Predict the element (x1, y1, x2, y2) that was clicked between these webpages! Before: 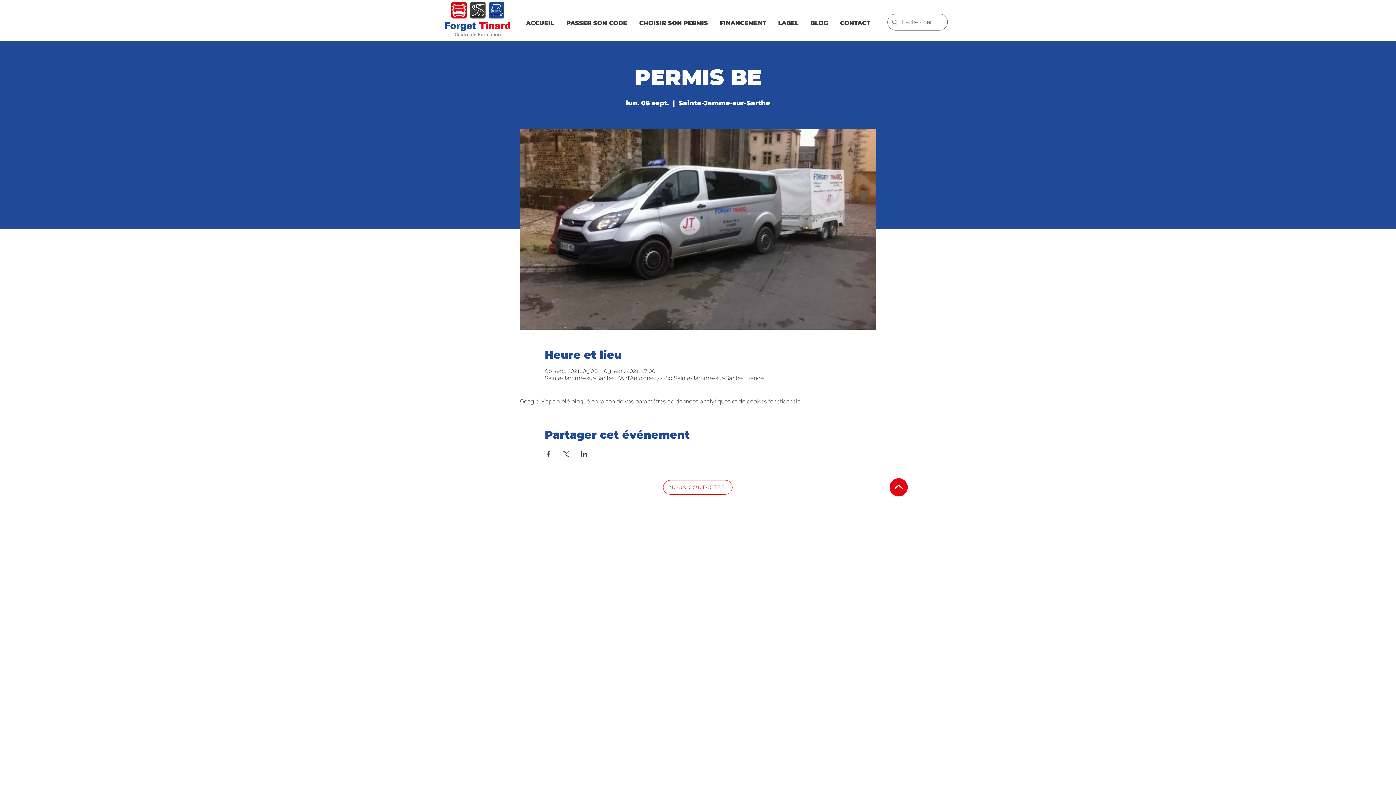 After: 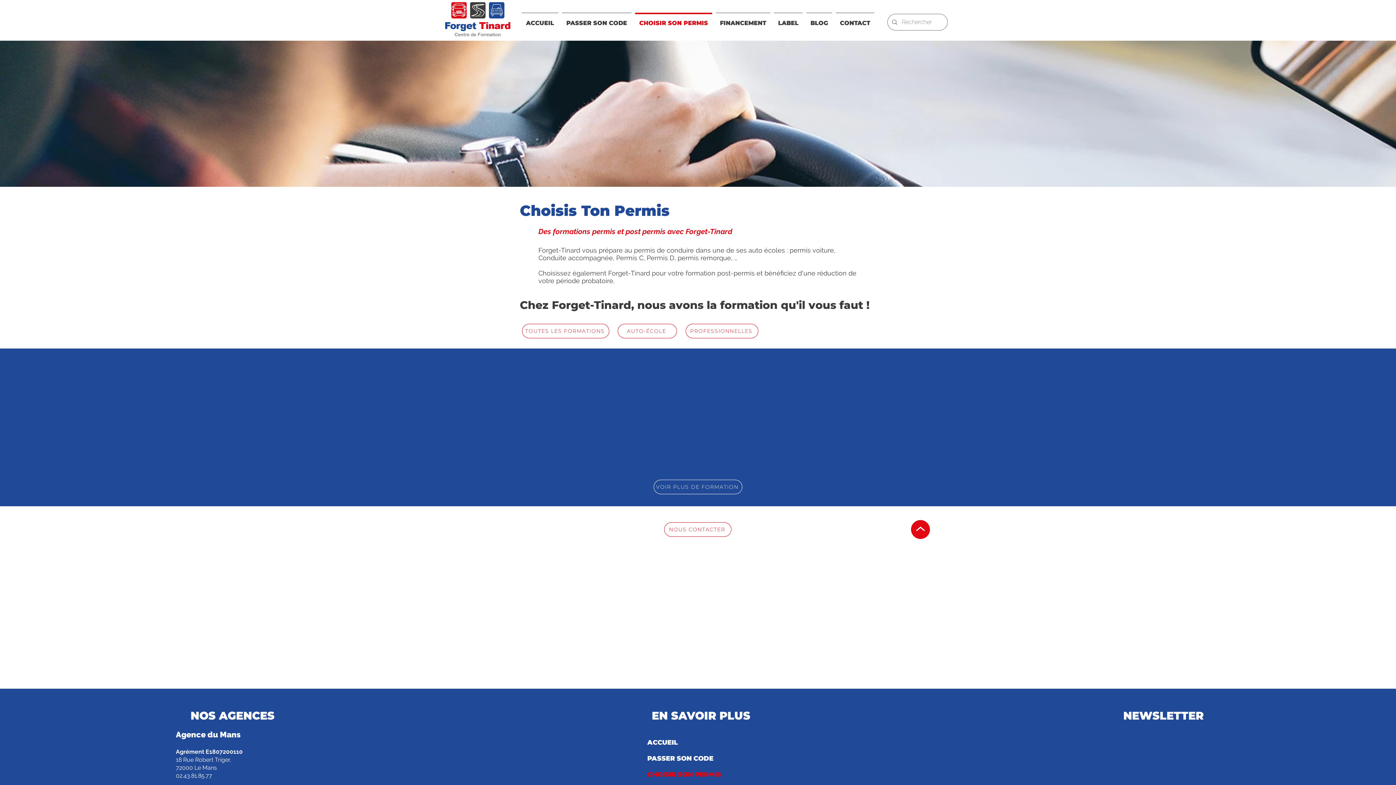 Action: label: CHOISIR SON PERMIS bbox: (633, 12, 714, 27)